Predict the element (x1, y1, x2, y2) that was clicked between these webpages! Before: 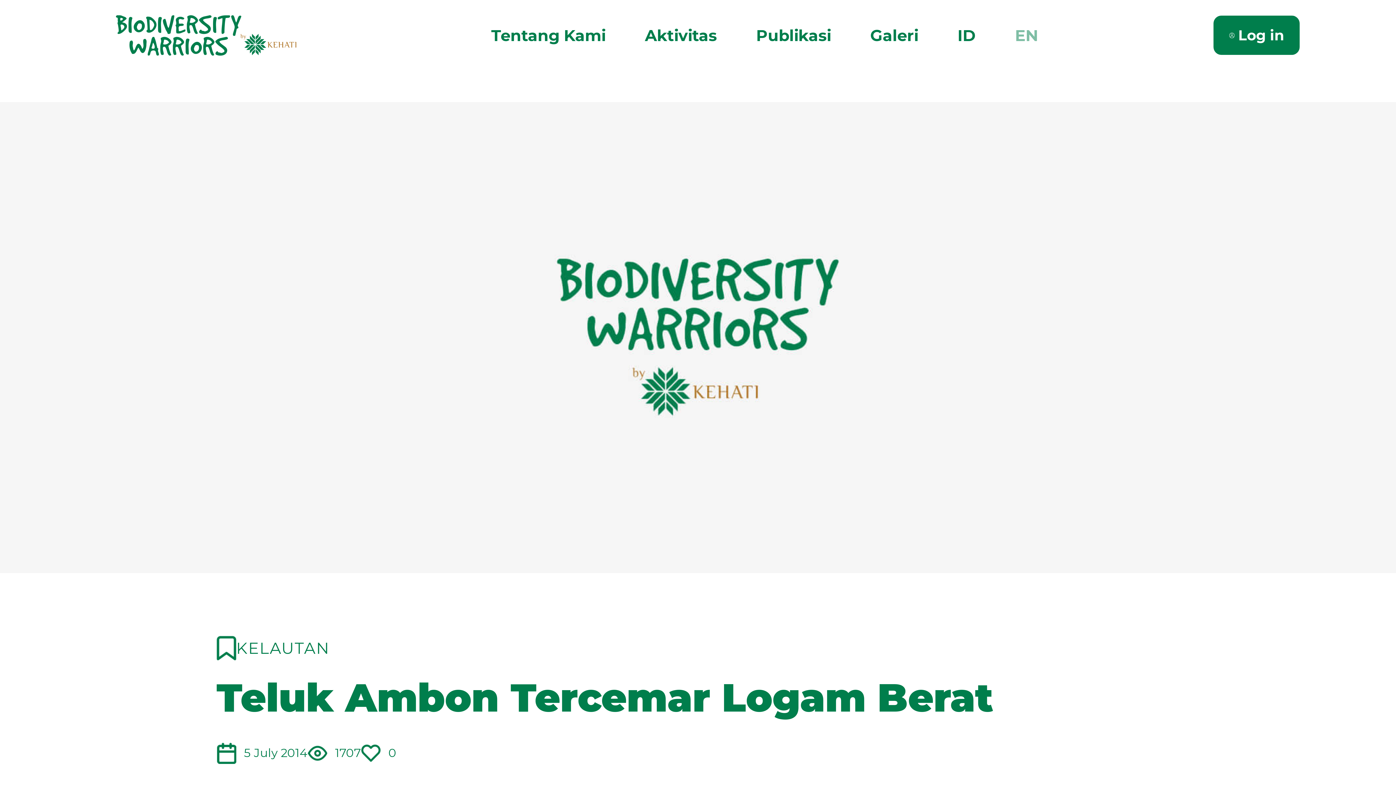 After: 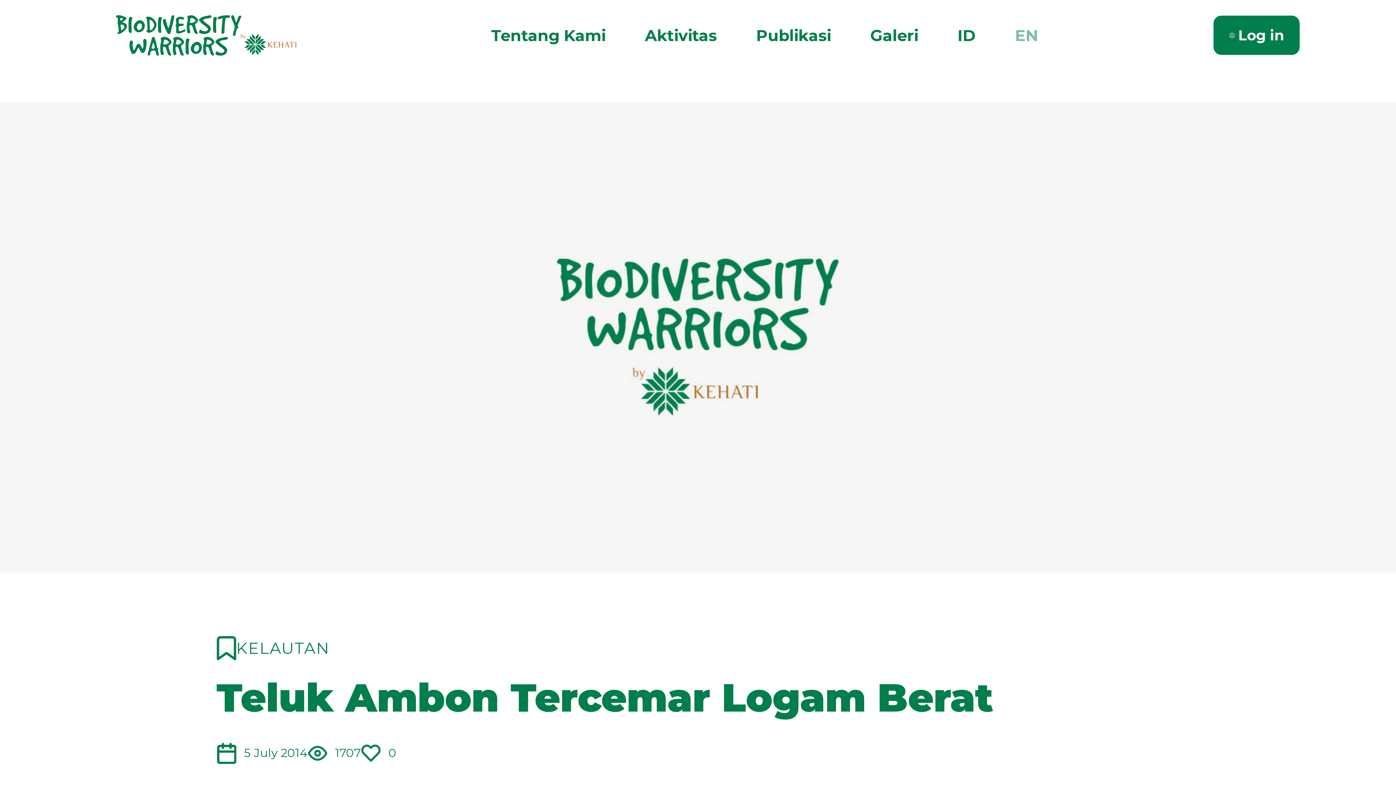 Action: bbox: (938, 0, 995, 70) label: ID